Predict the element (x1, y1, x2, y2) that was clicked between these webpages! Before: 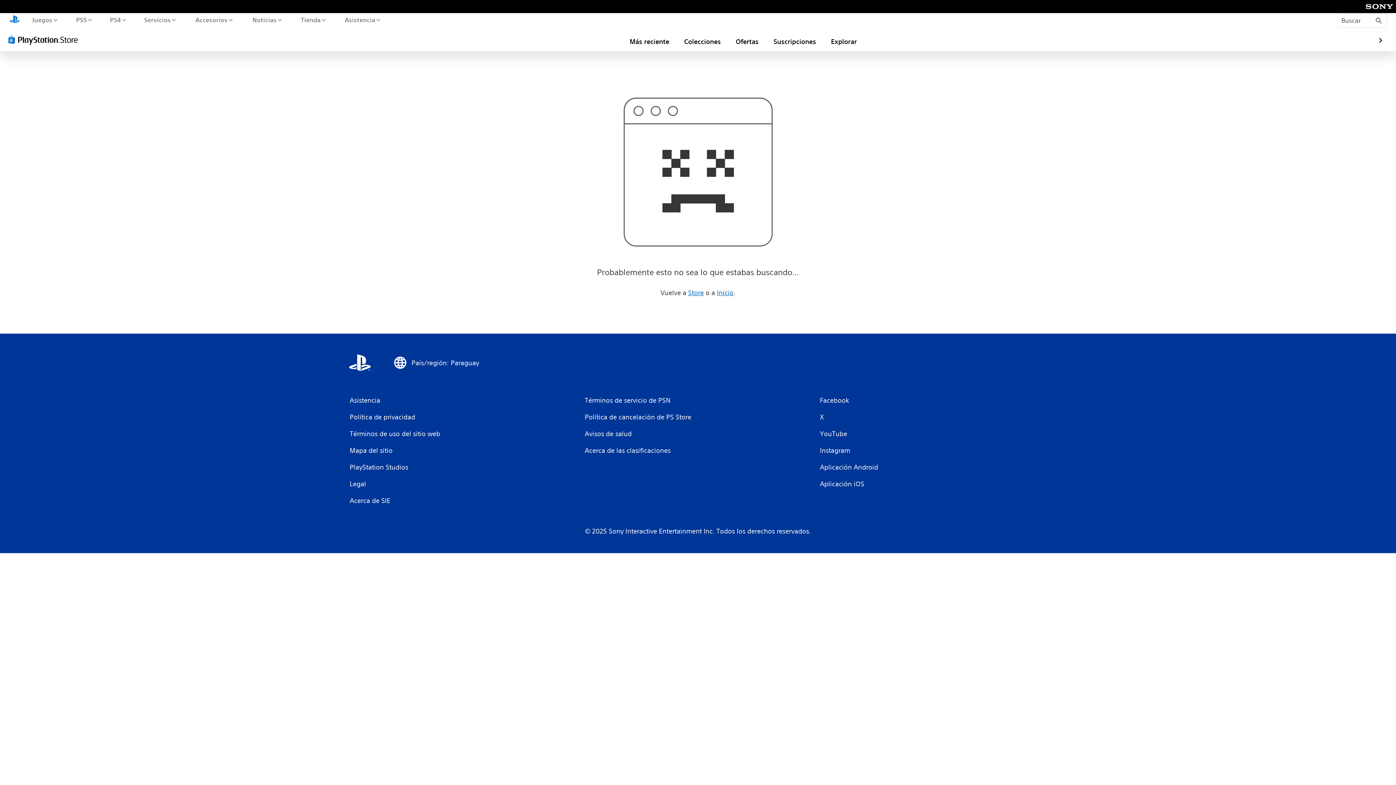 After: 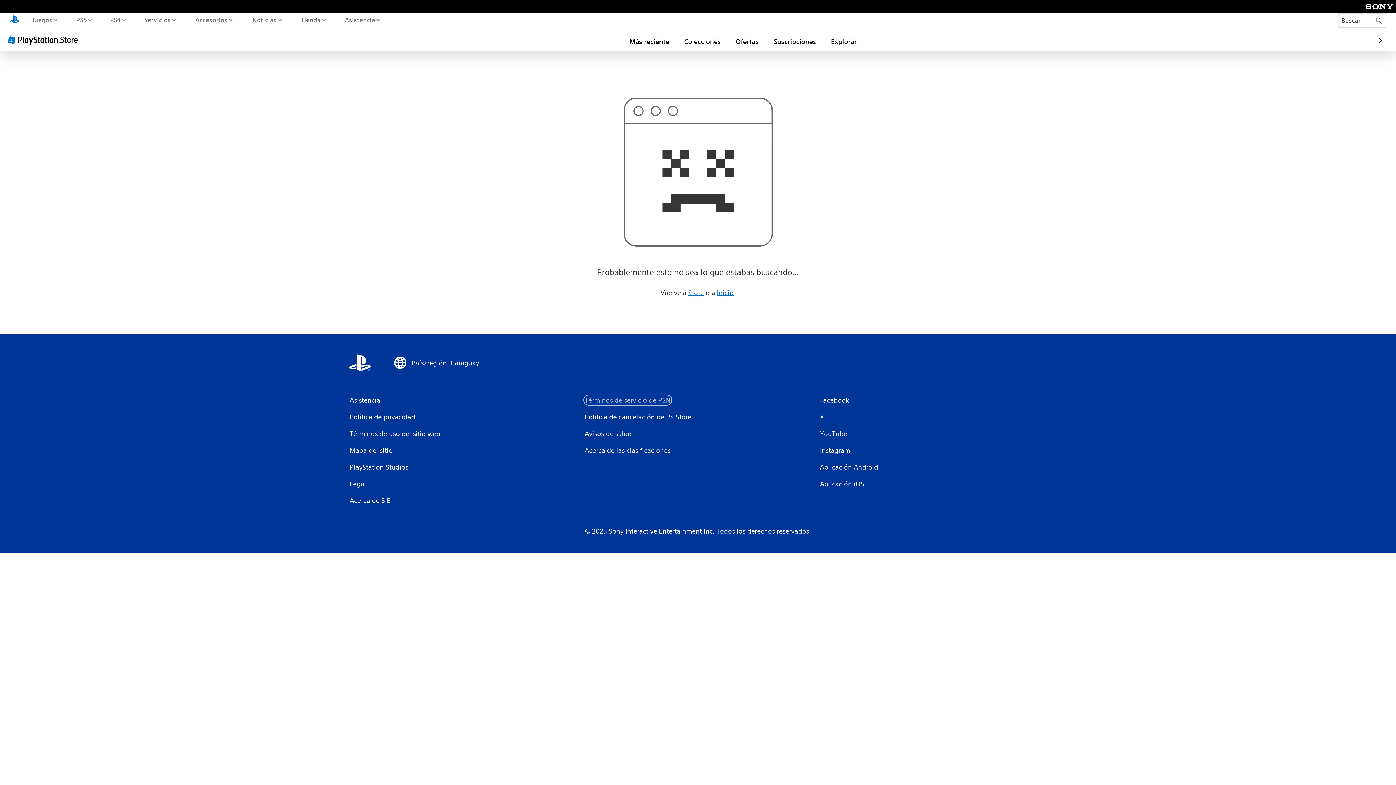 Action: label: Términos de servicio de PSN bbox: (584, 395, 671, 405)